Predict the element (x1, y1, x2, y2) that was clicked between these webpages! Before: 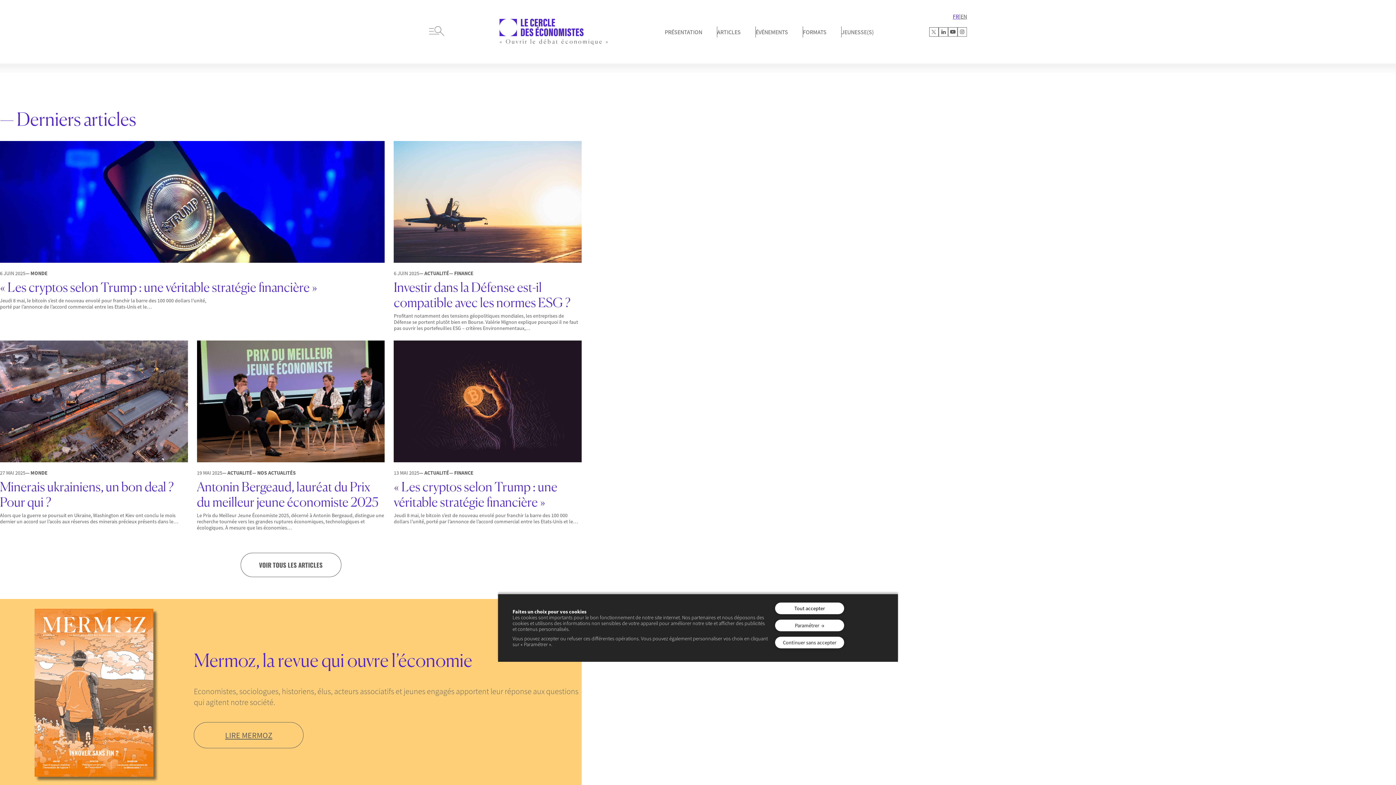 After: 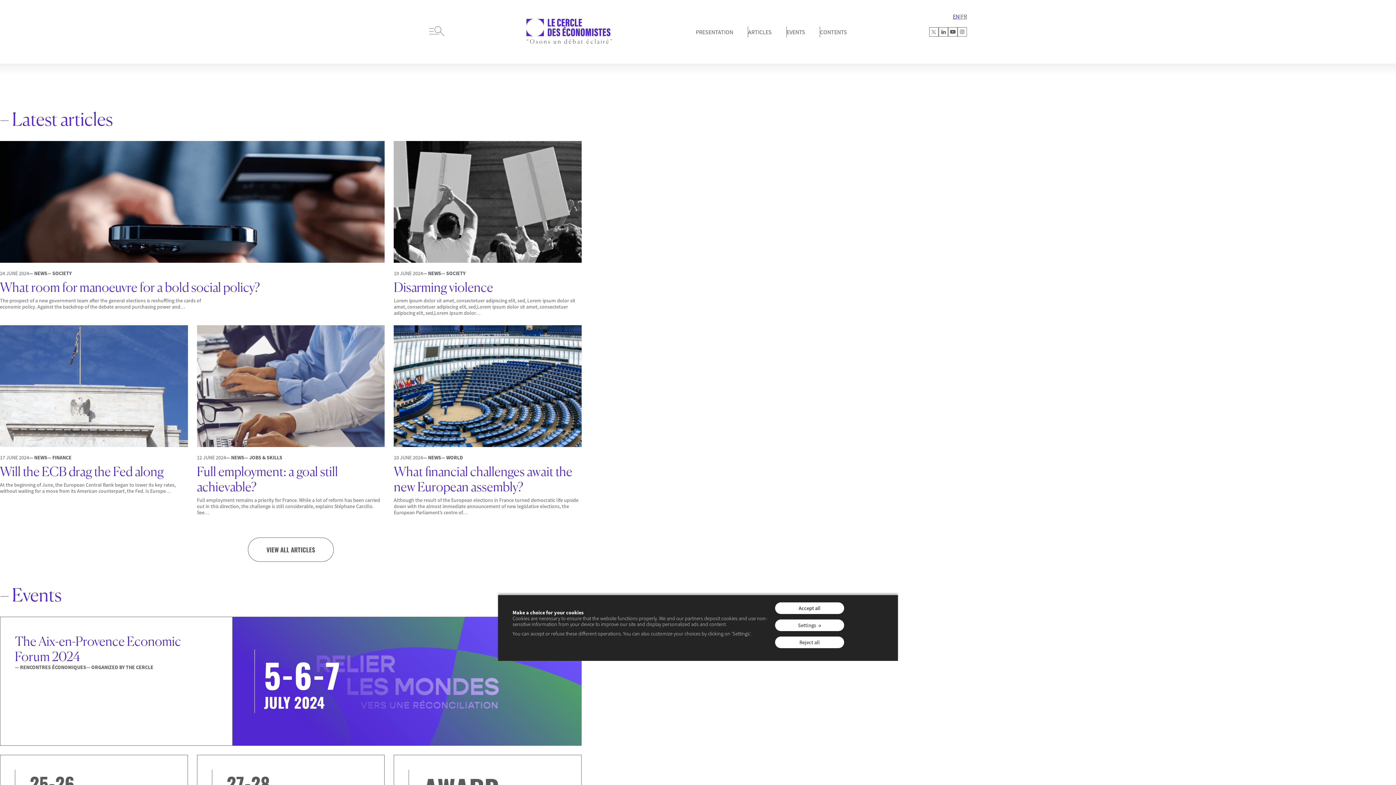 Action: label: EN bbox: (960, 12, 967, 19)